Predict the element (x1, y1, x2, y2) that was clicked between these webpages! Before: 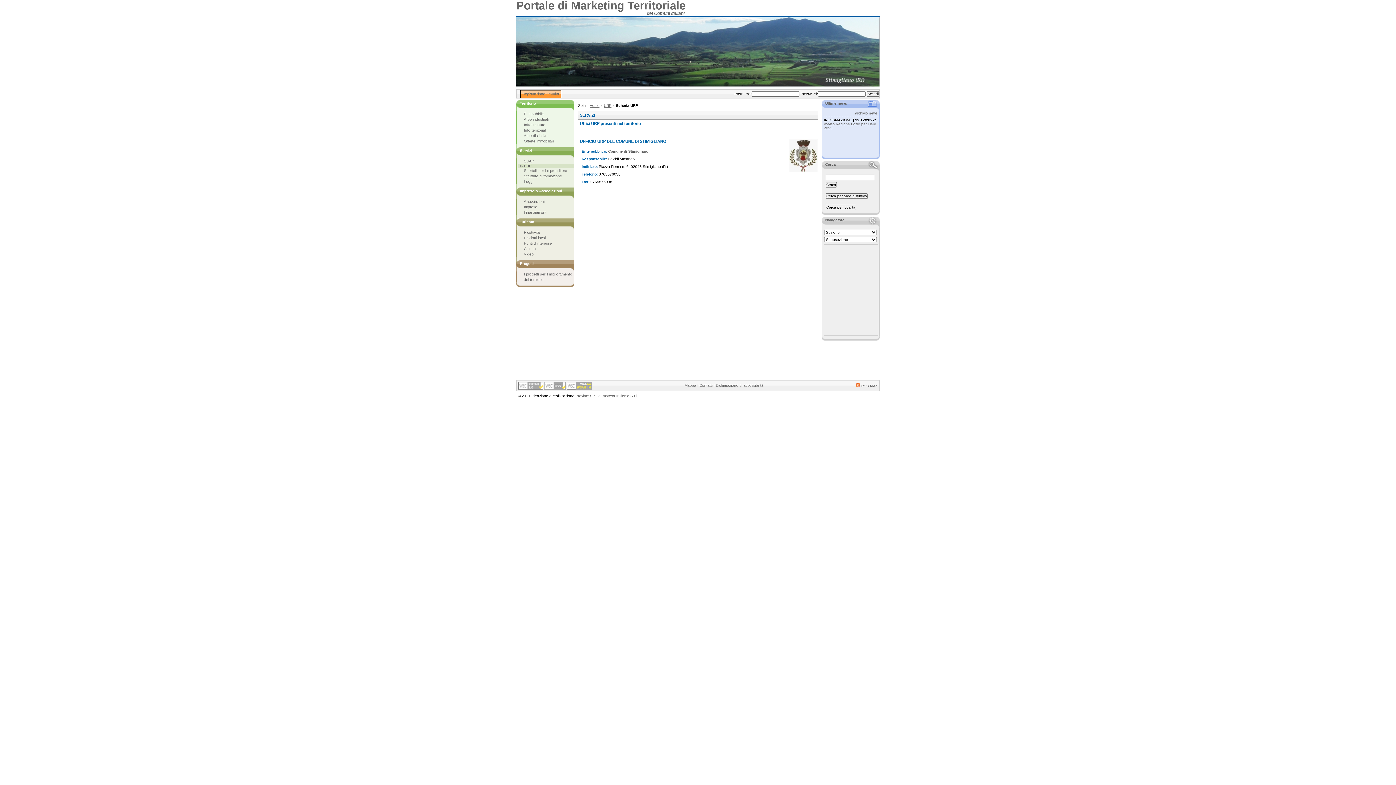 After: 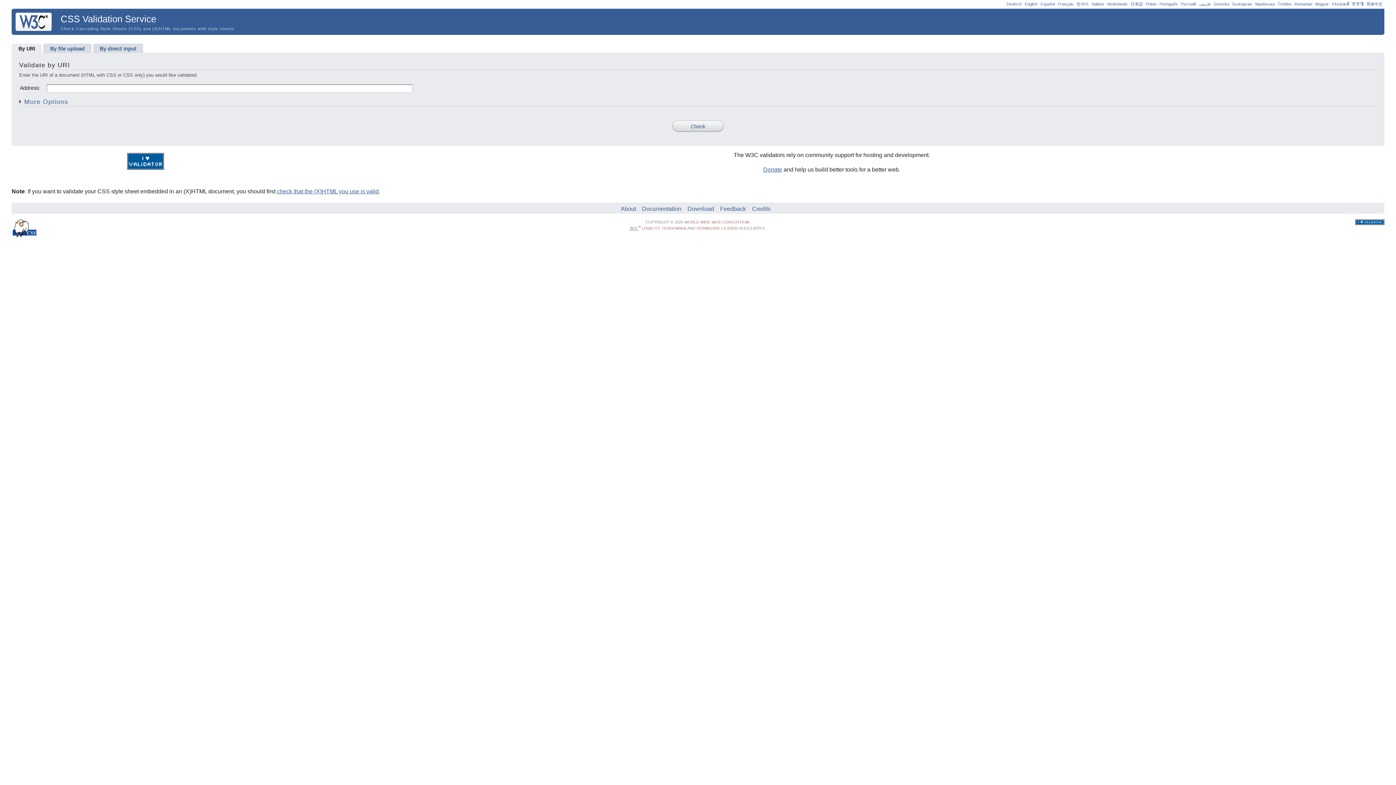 Action: bbox: (544, 386, 565, 390)